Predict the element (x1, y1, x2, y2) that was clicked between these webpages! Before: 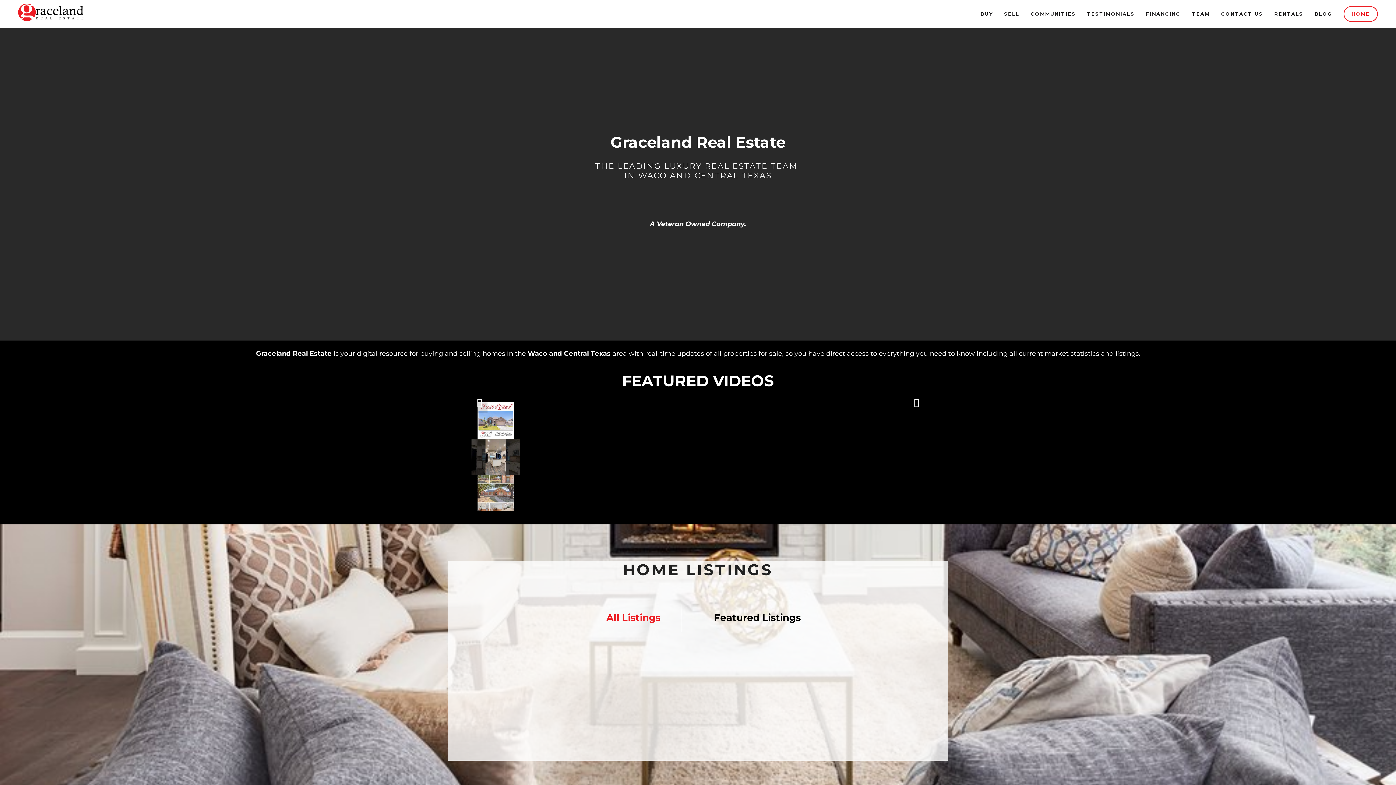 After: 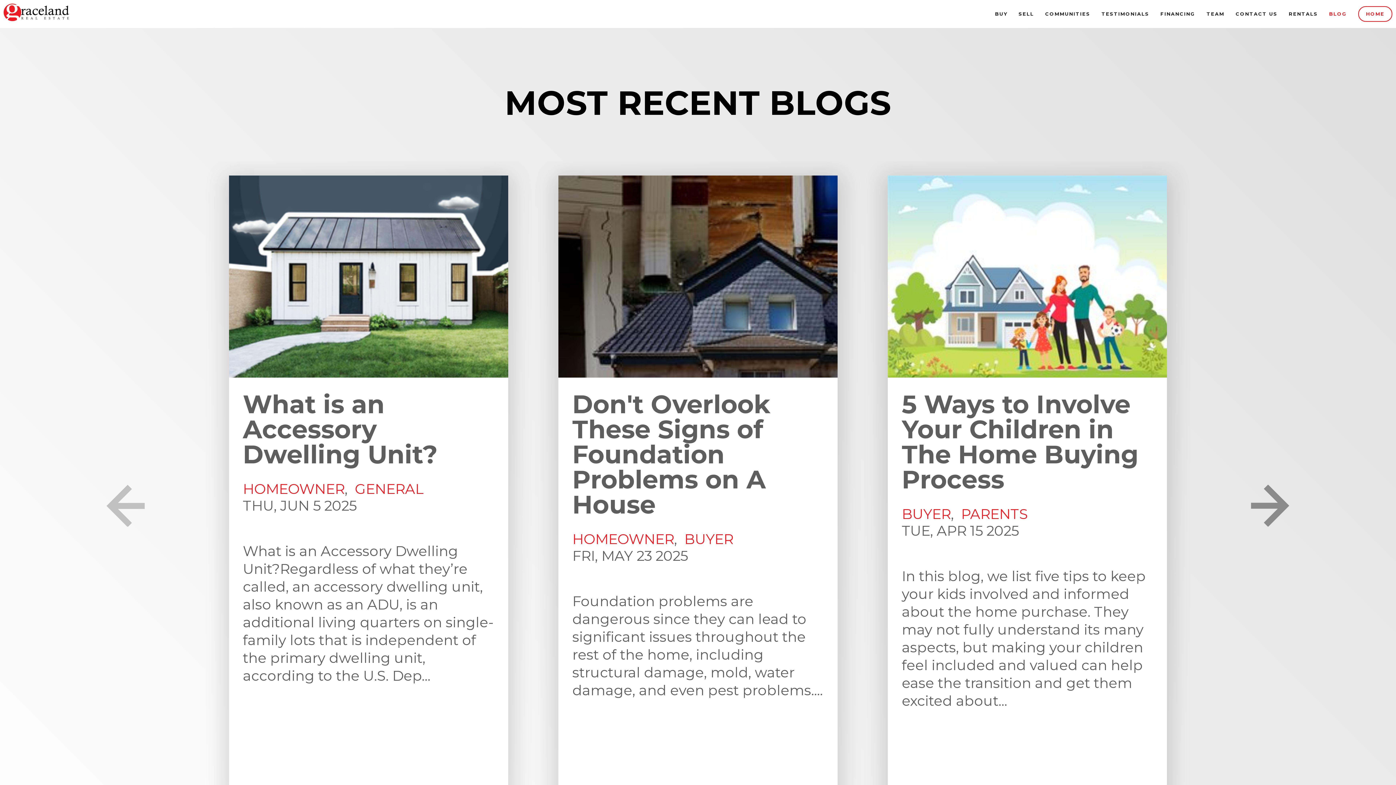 Action: label: BLOG bbox: (1310, 8, 1337, 19)